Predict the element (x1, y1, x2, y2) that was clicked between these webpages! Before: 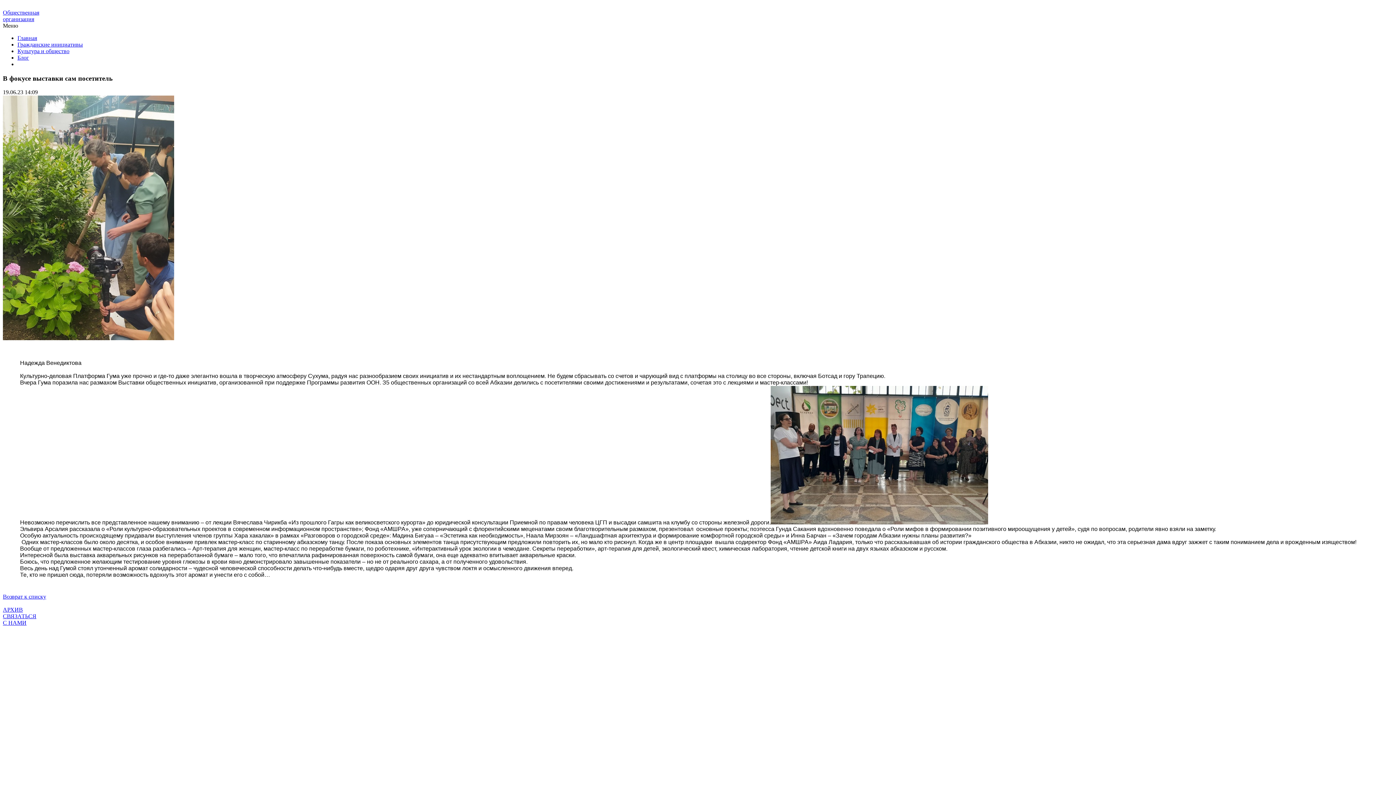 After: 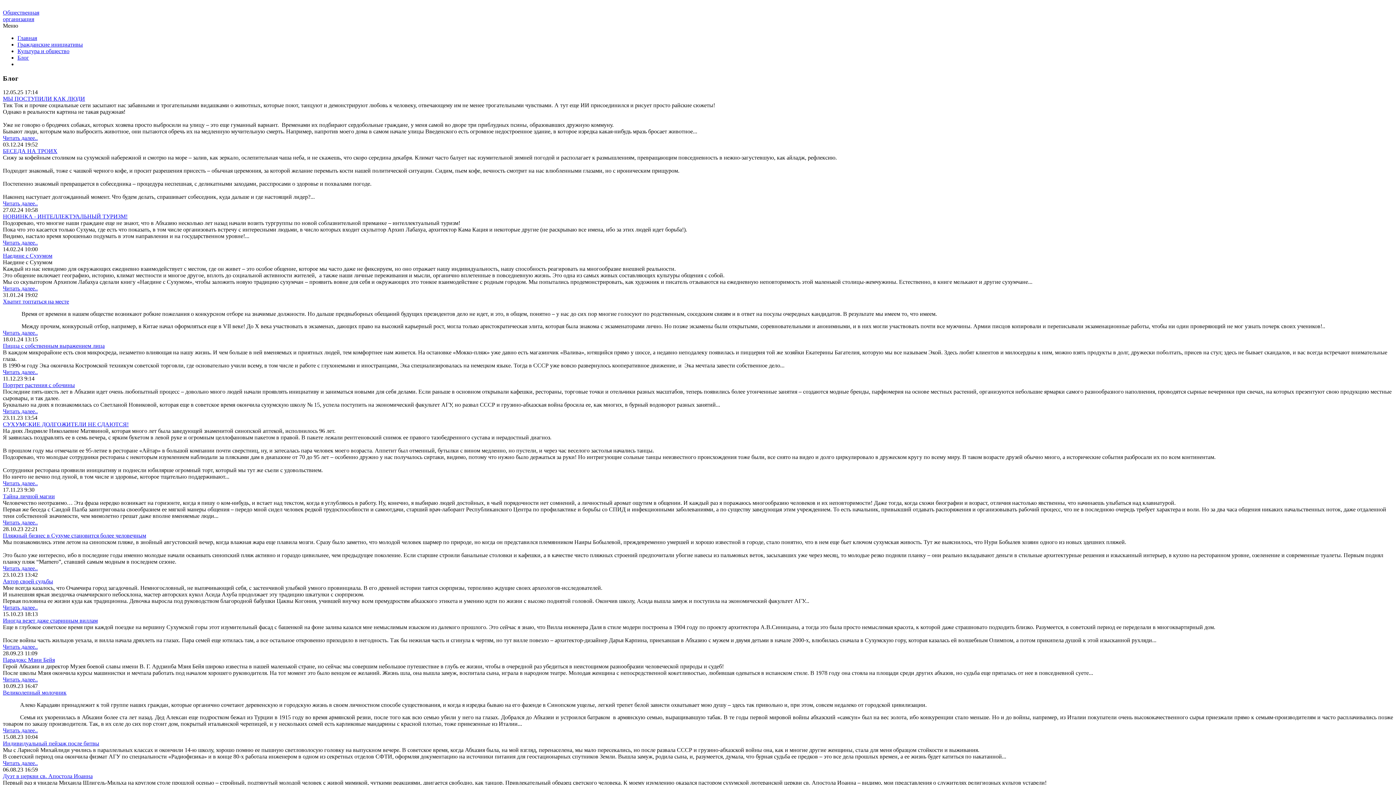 Action: label: Возврат к списку bbox: (2, 593, 46, 600)